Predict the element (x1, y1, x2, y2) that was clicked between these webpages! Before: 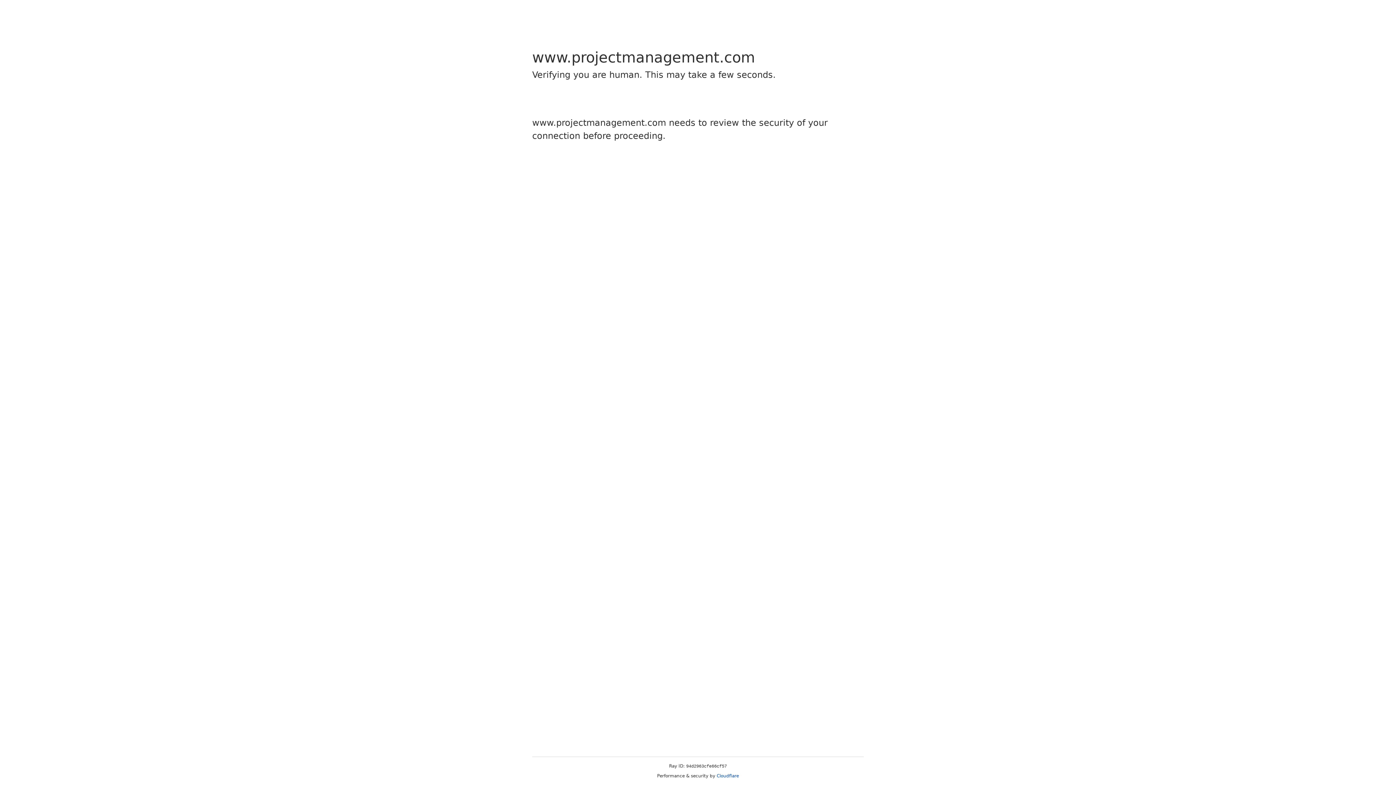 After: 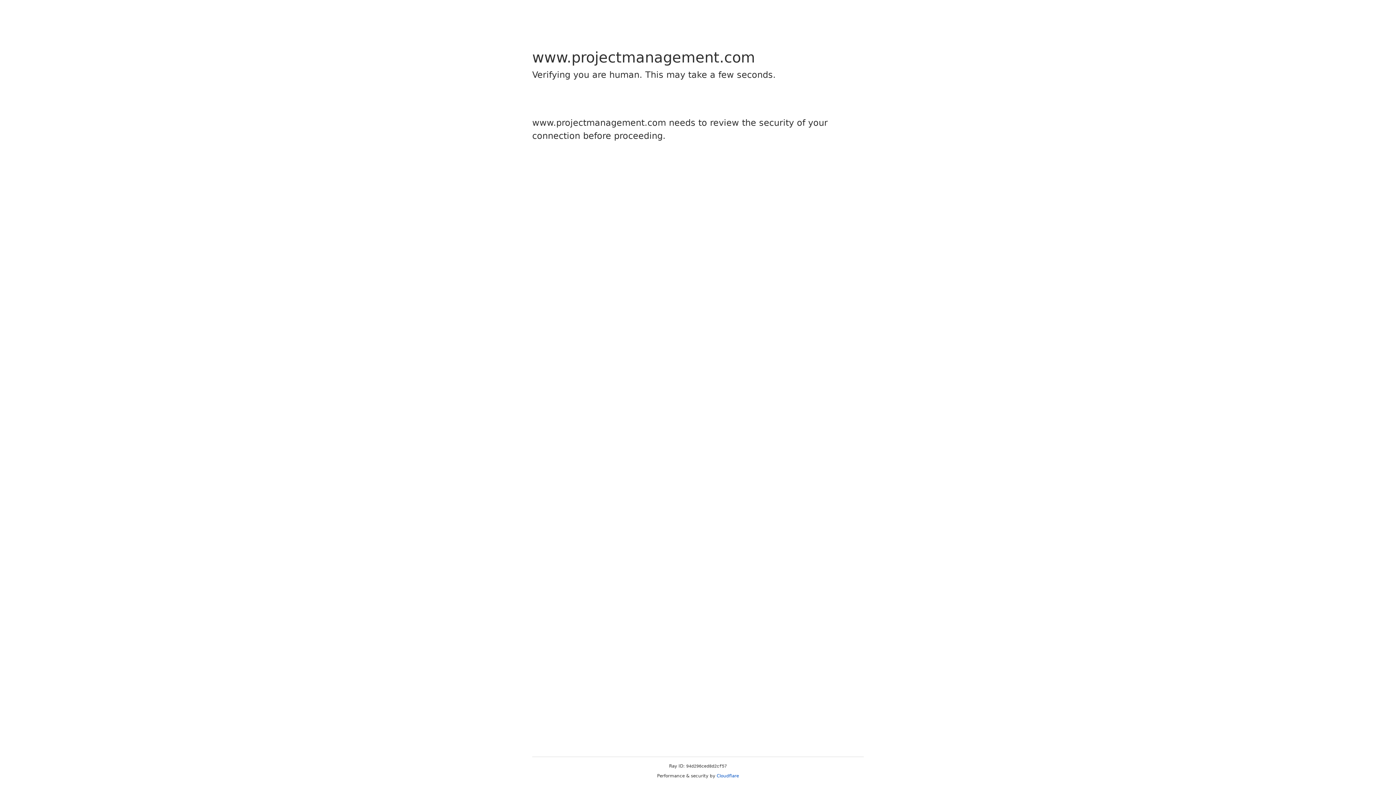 Action: bbox: (716, 773, 739, 778) label: Cloudflare